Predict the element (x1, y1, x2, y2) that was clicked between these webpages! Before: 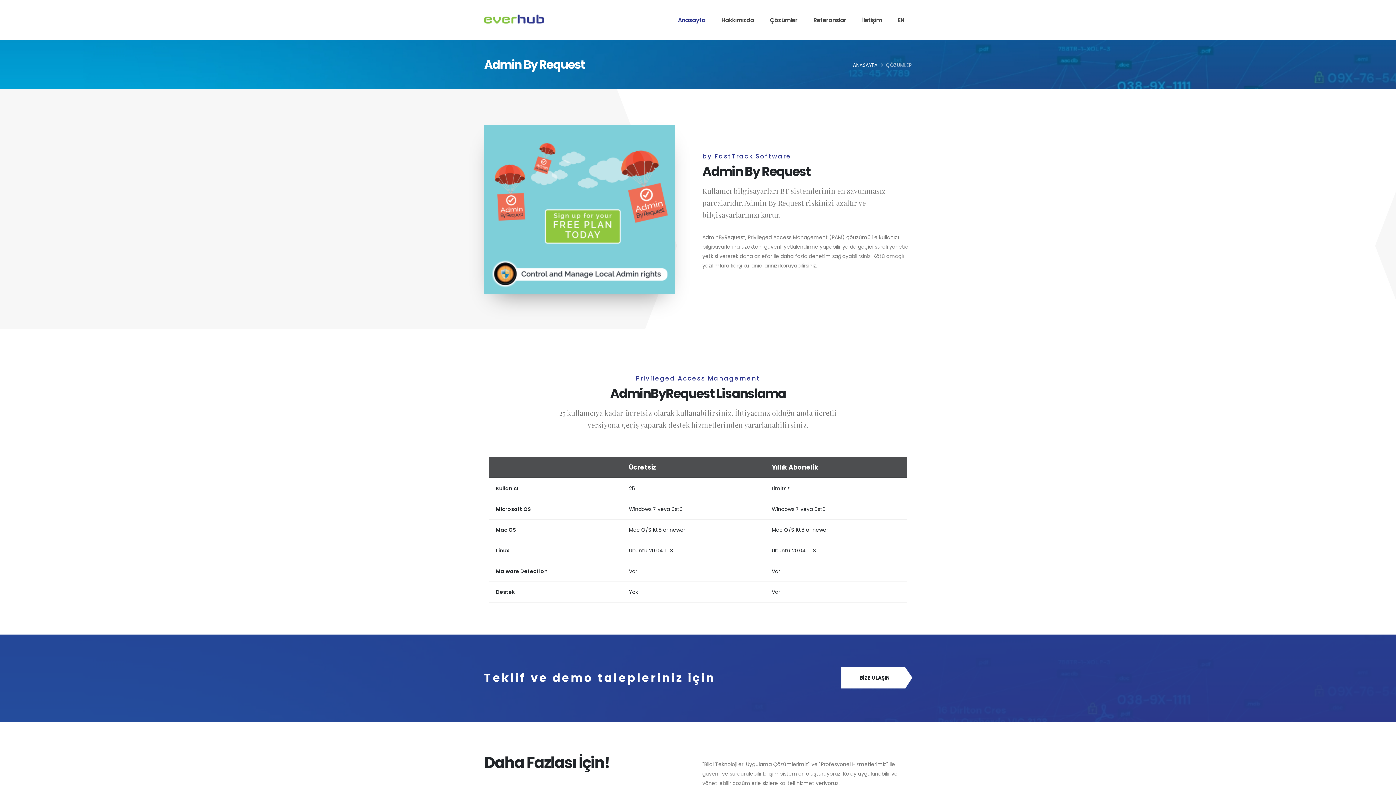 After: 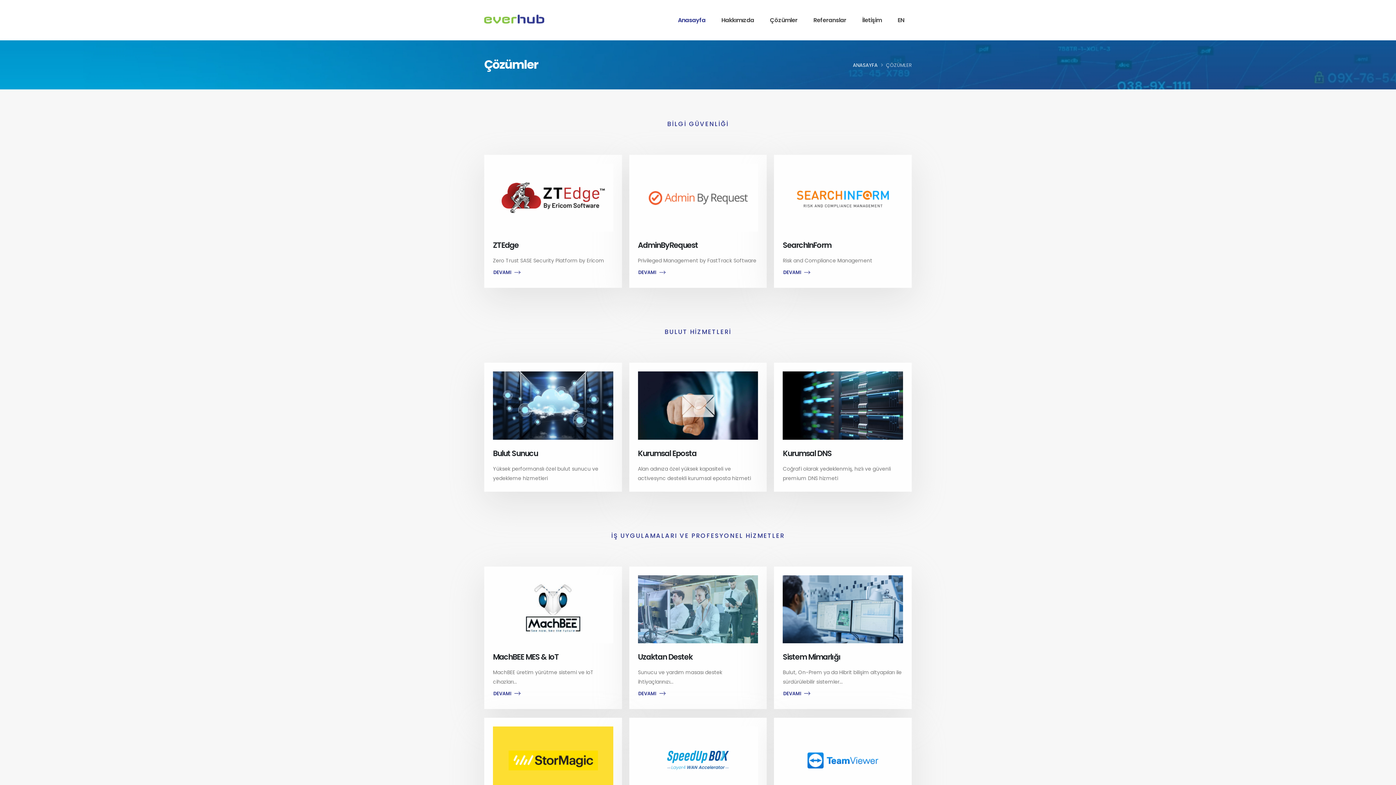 Action: bbox: (762, 0, 805, 40) label: Çözümler